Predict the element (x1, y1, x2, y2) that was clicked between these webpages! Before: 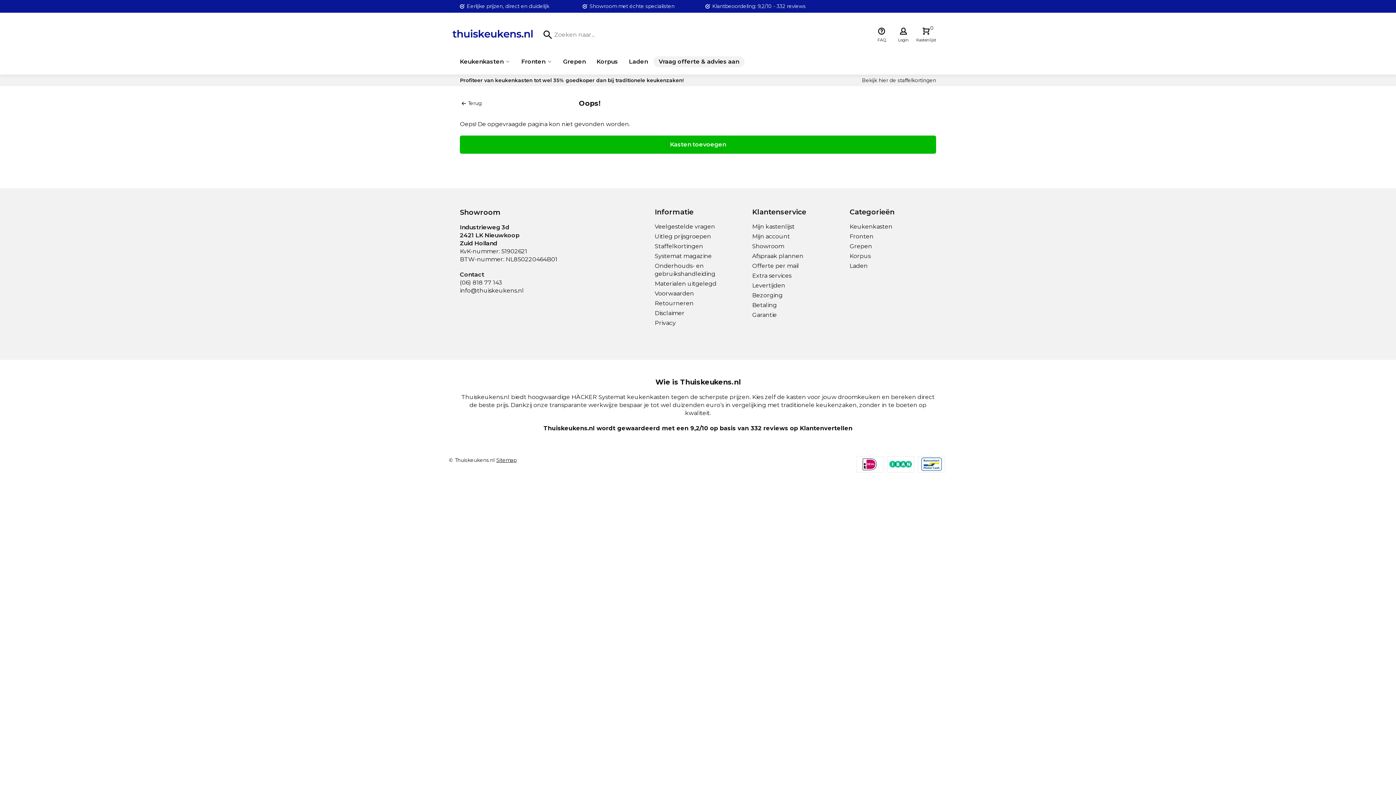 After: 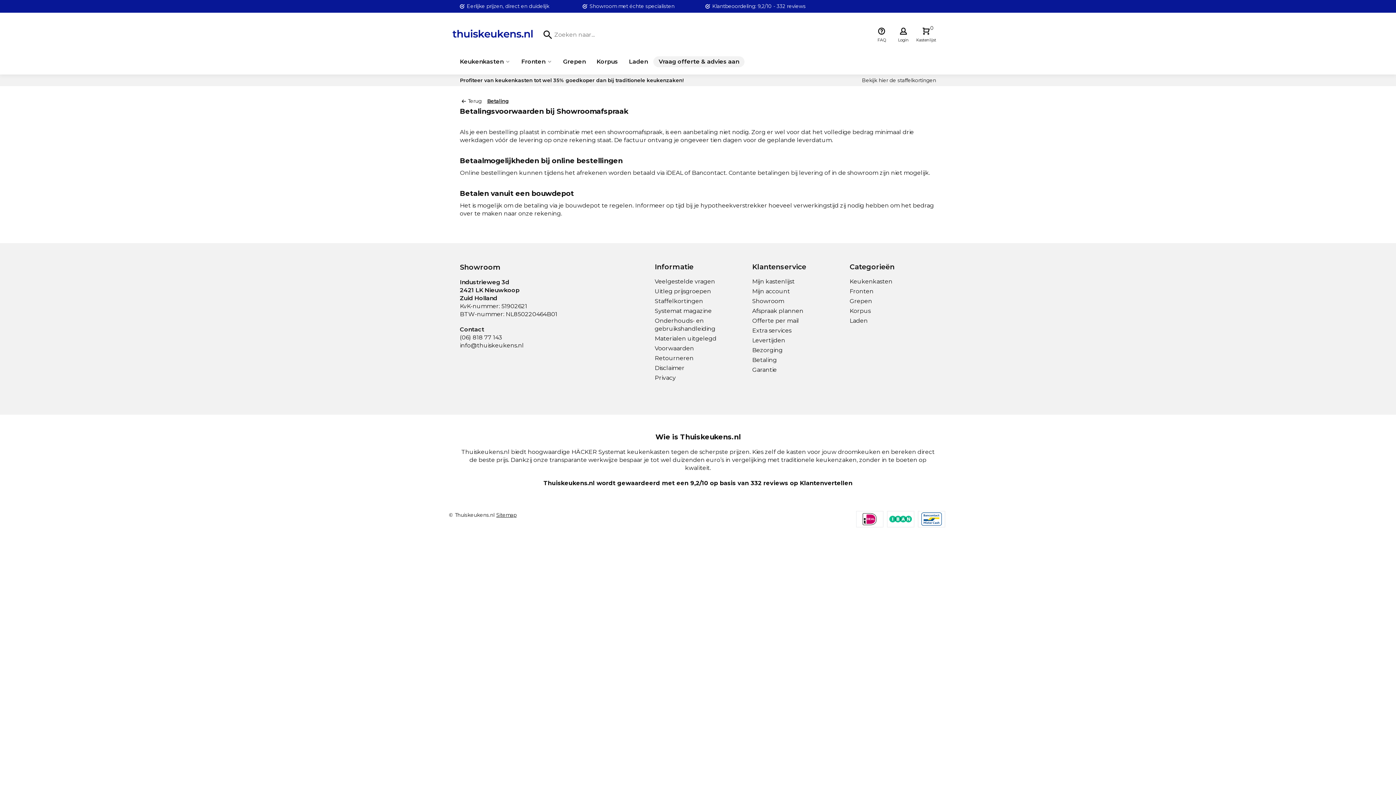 Action: label: Betaling bbox: (752, 301, 838, 309)